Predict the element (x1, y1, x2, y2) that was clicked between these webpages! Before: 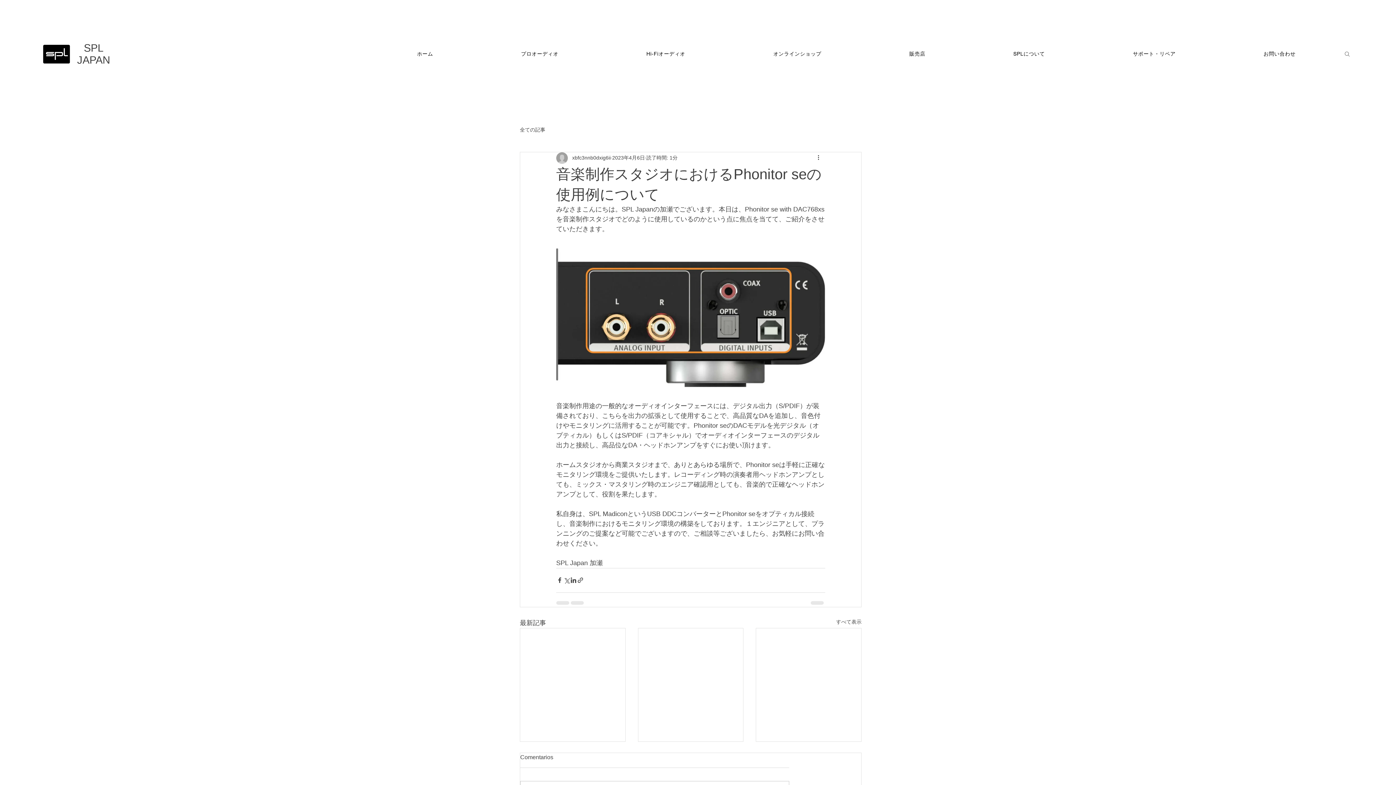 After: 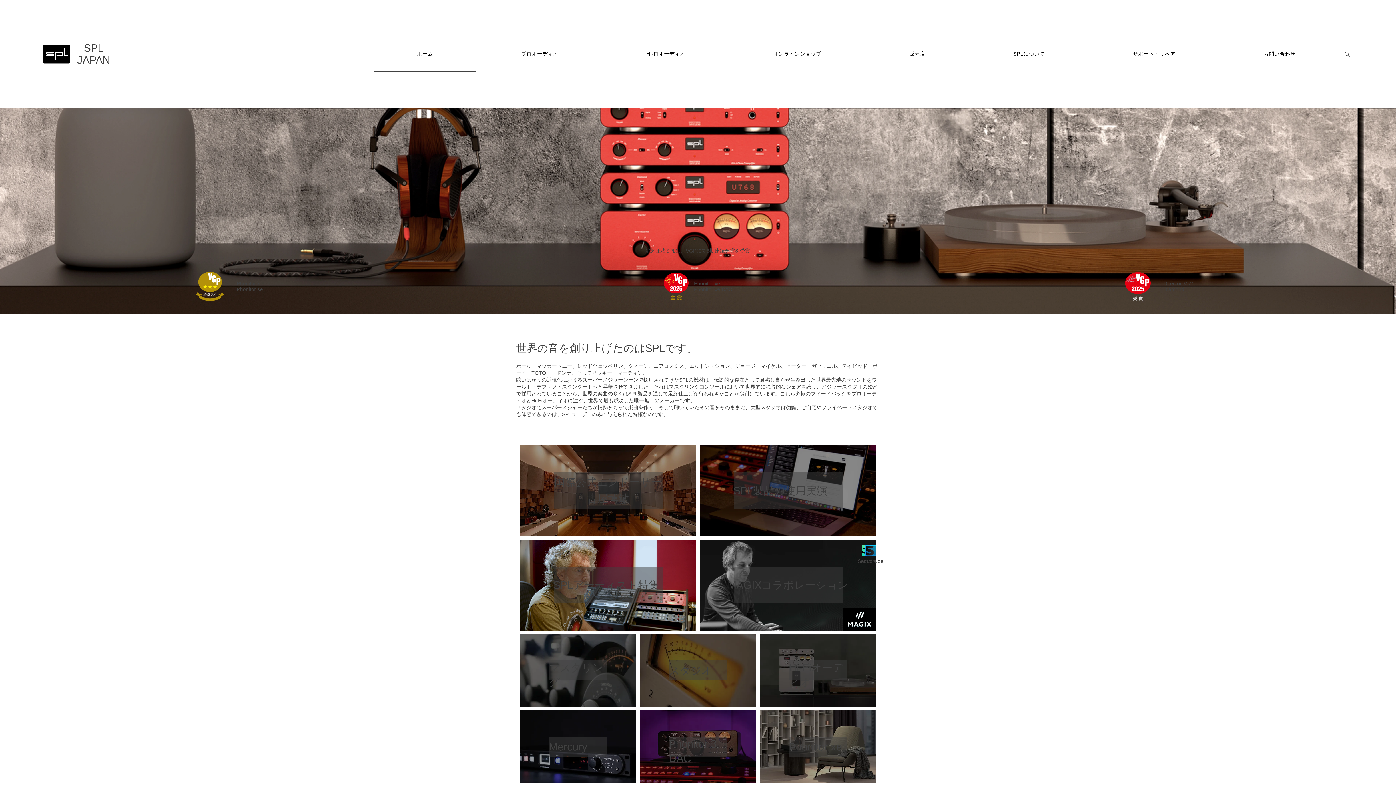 Action: bbox: (42, 39, 70, 68)